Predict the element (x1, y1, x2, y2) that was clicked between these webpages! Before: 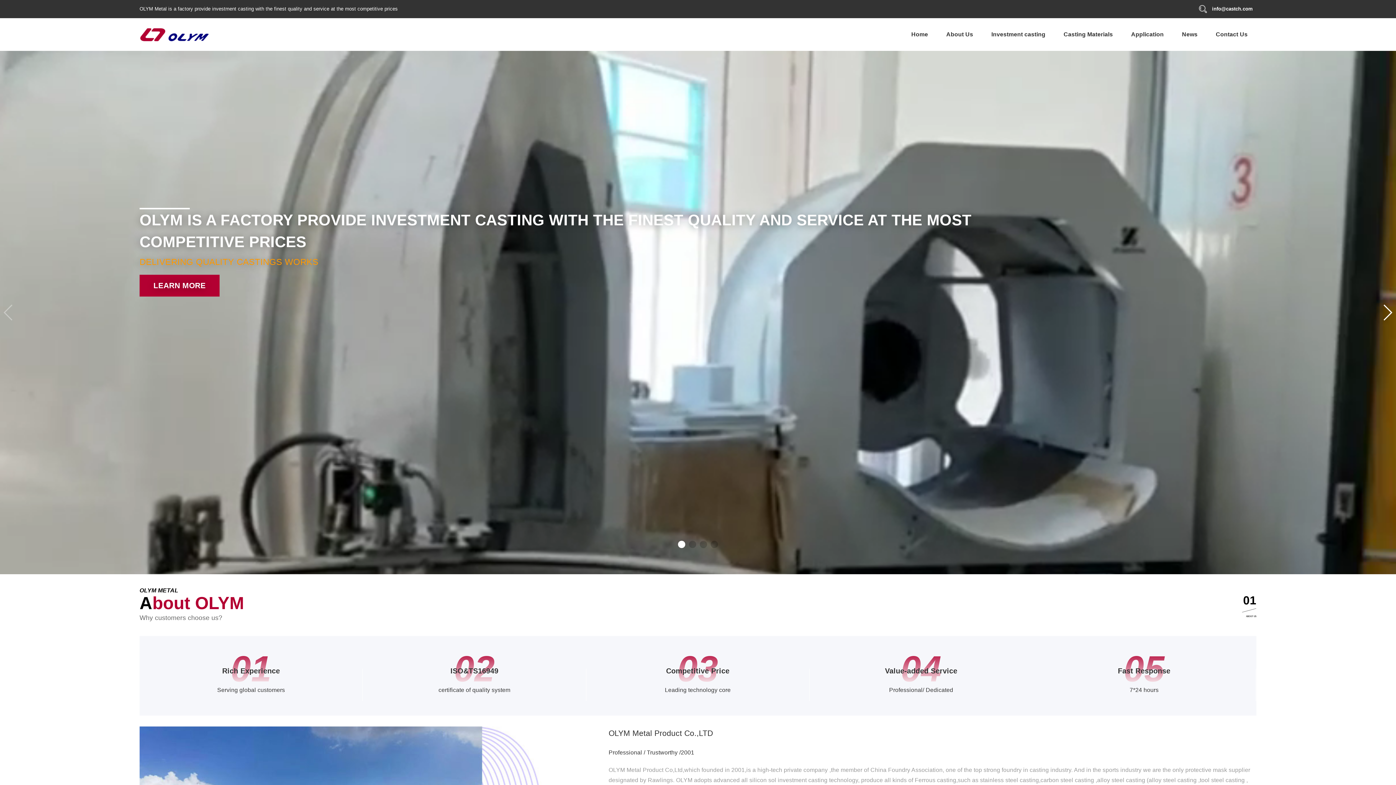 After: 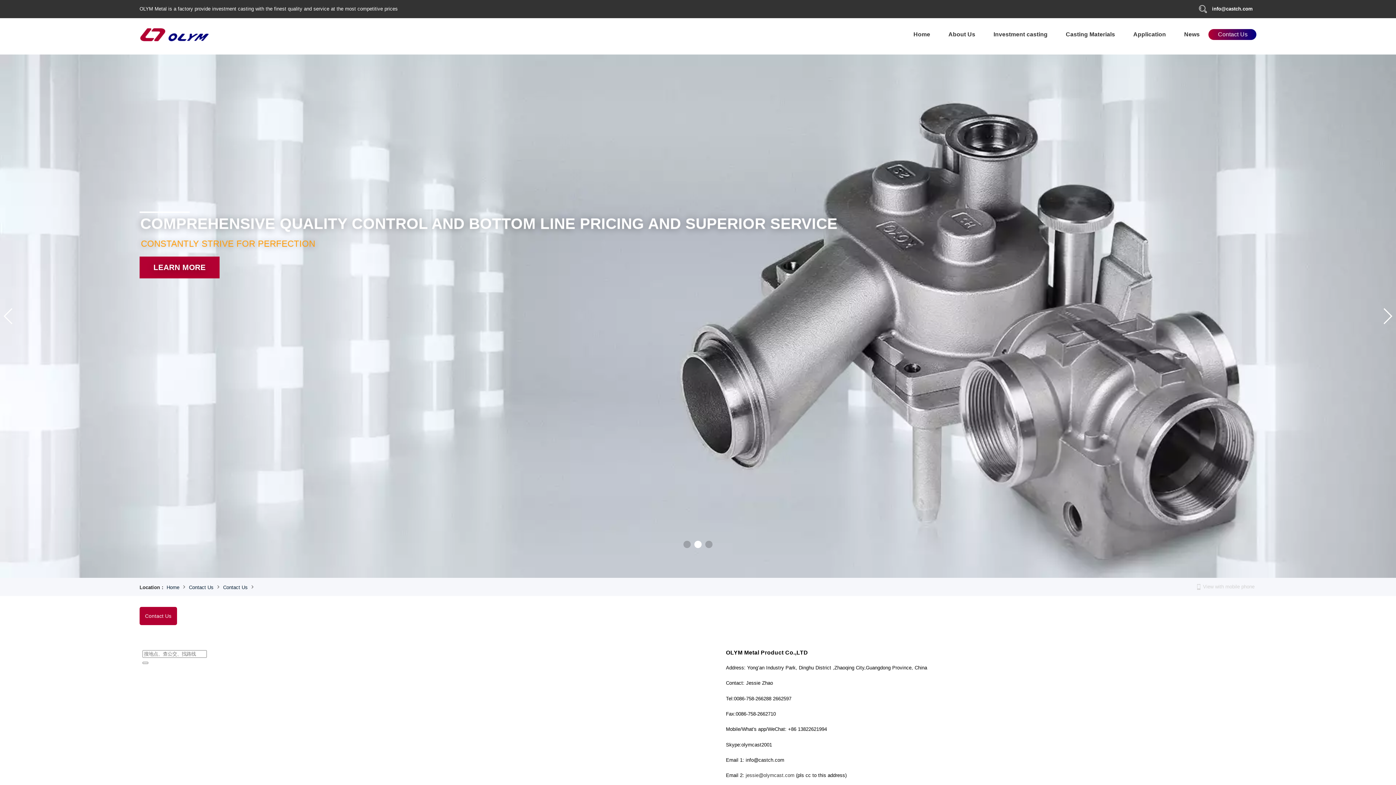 Action: bbox: (1216, 18, 1247, 36) label: Contact Us